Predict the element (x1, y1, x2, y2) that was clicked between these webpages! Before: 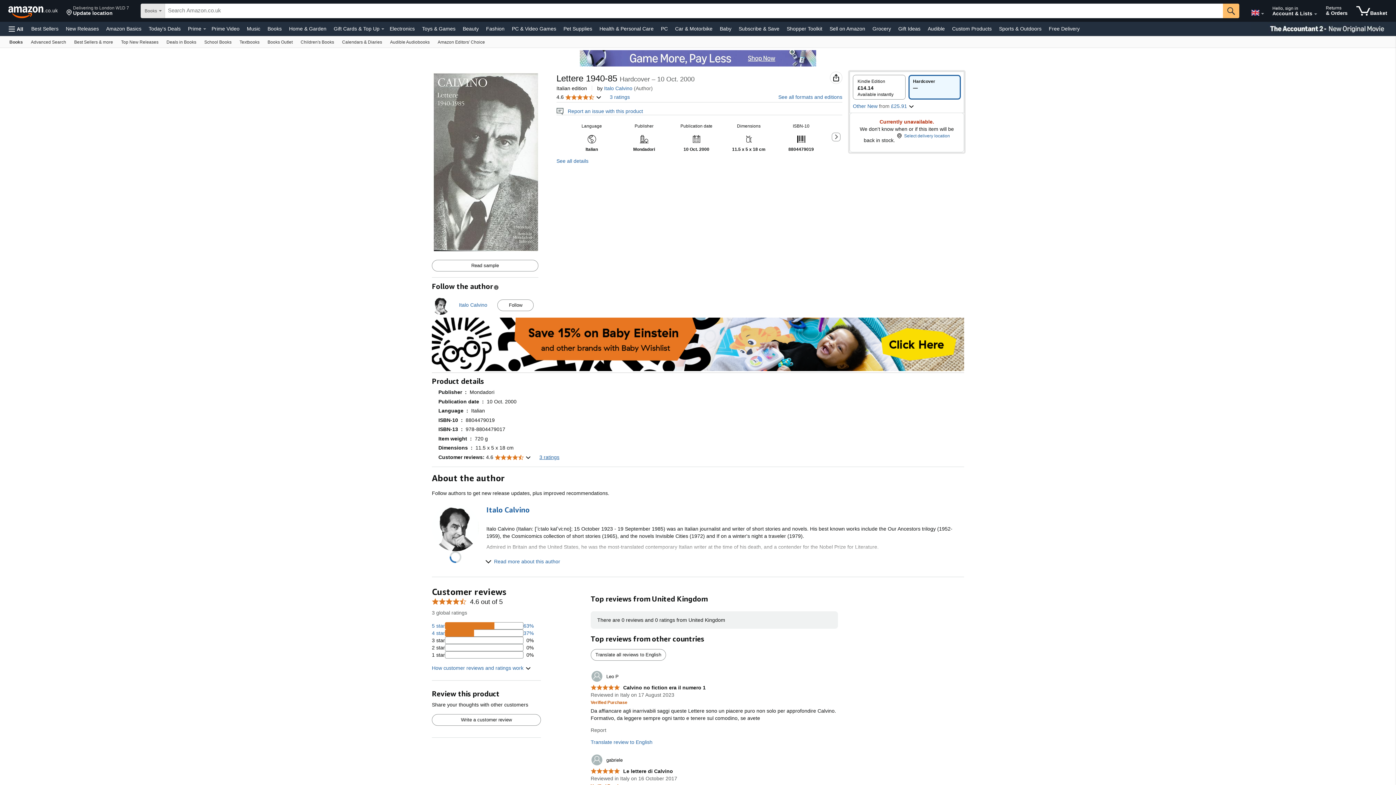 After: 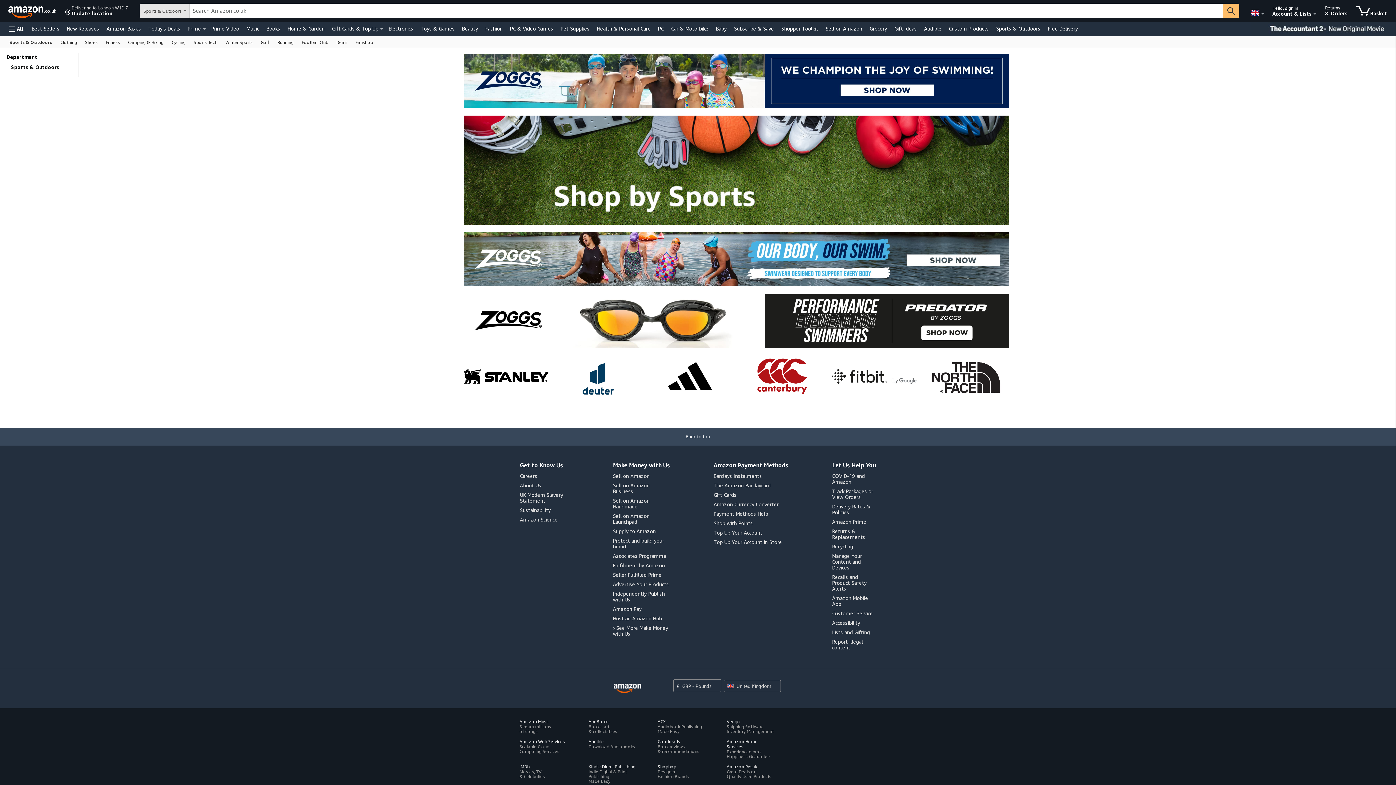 Action: label: Sports & Outdoors bbox: (997, 23, 1043, 33)